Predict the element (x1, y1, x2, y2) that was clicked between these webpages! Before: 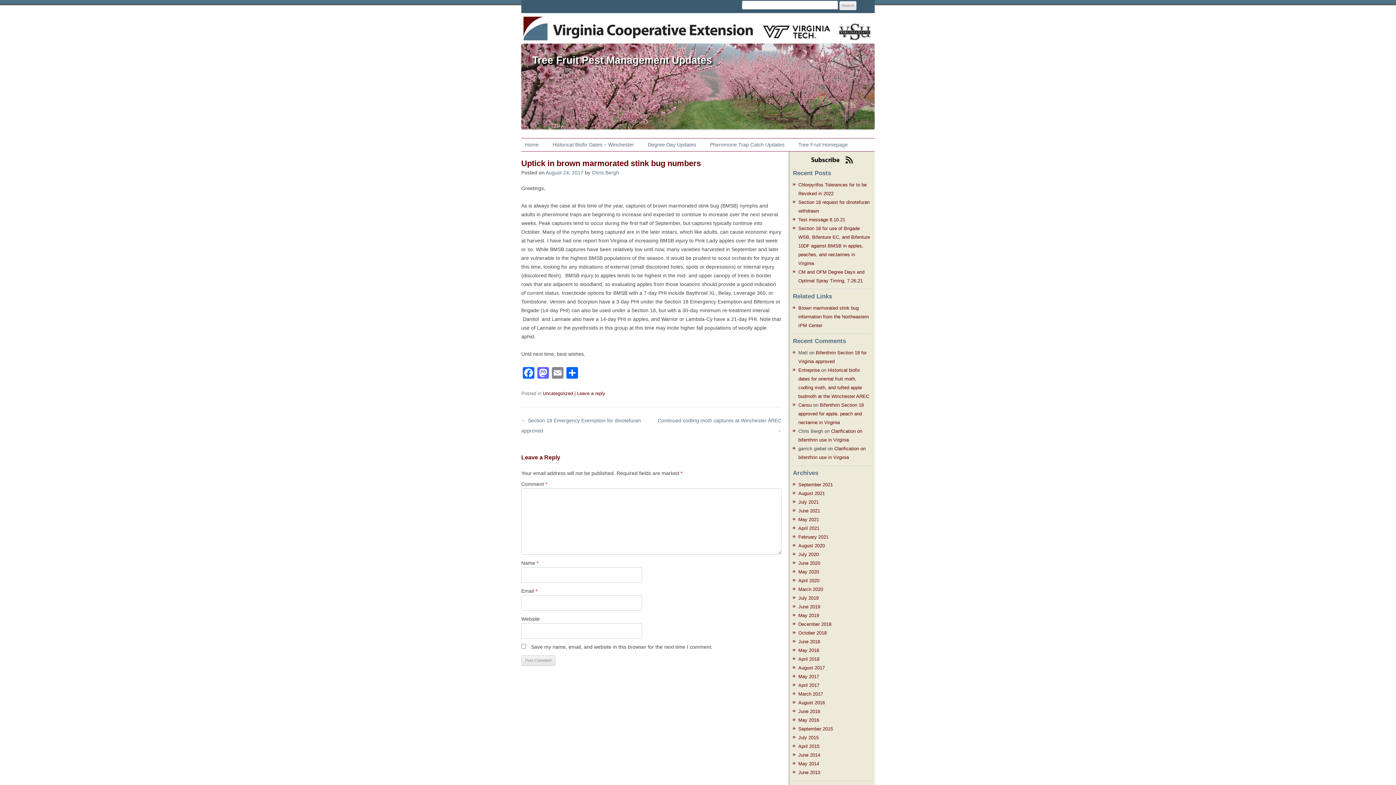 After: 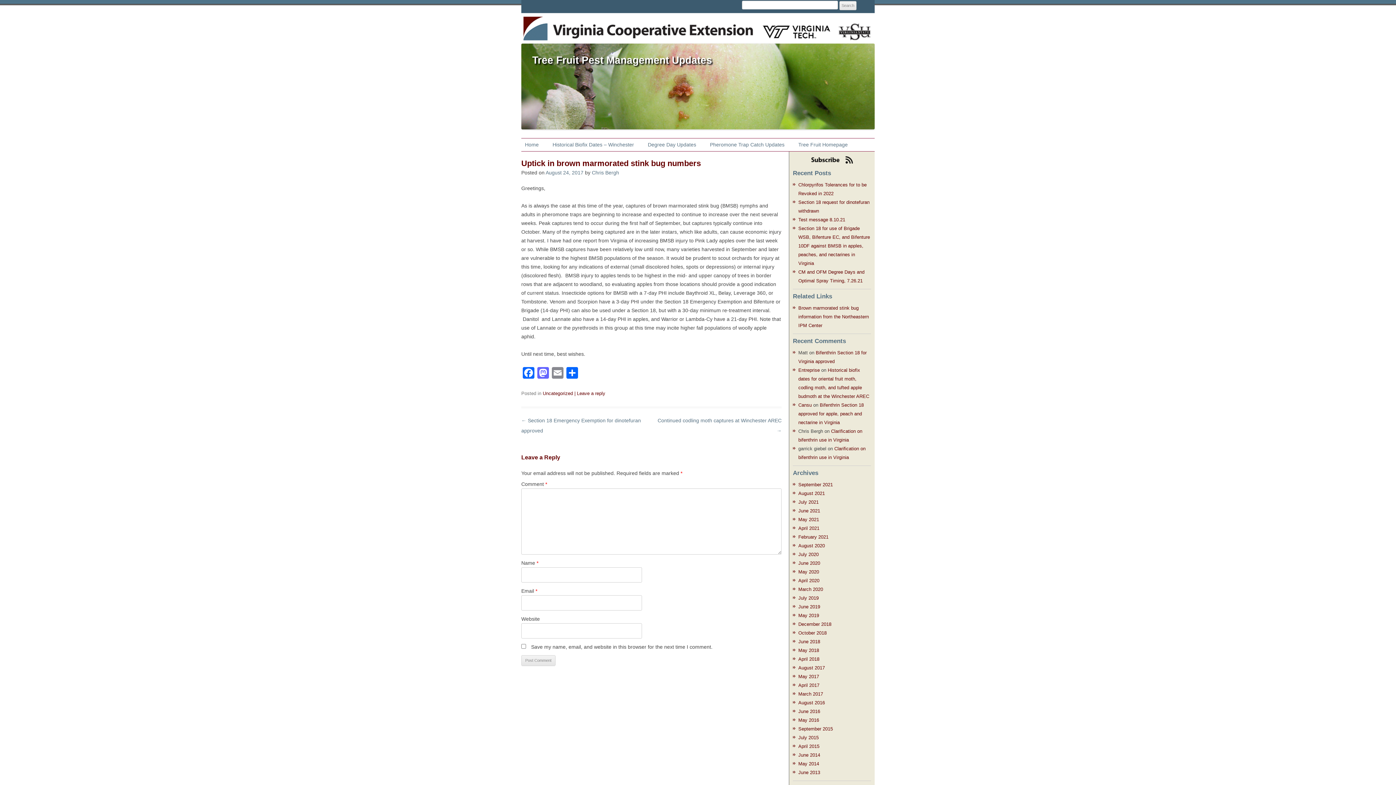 Action: label: August 24, 2017 bbox: (545, 169, 583, 175)